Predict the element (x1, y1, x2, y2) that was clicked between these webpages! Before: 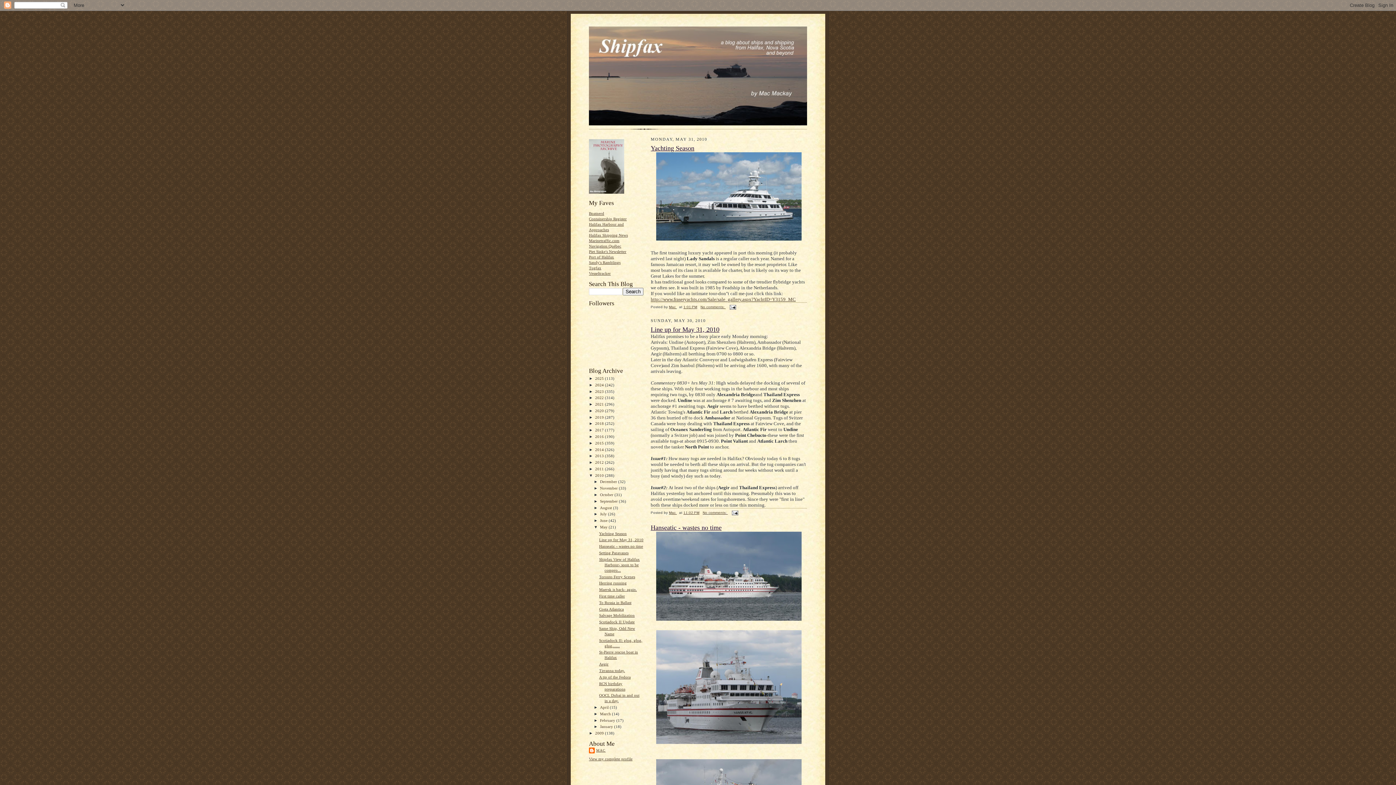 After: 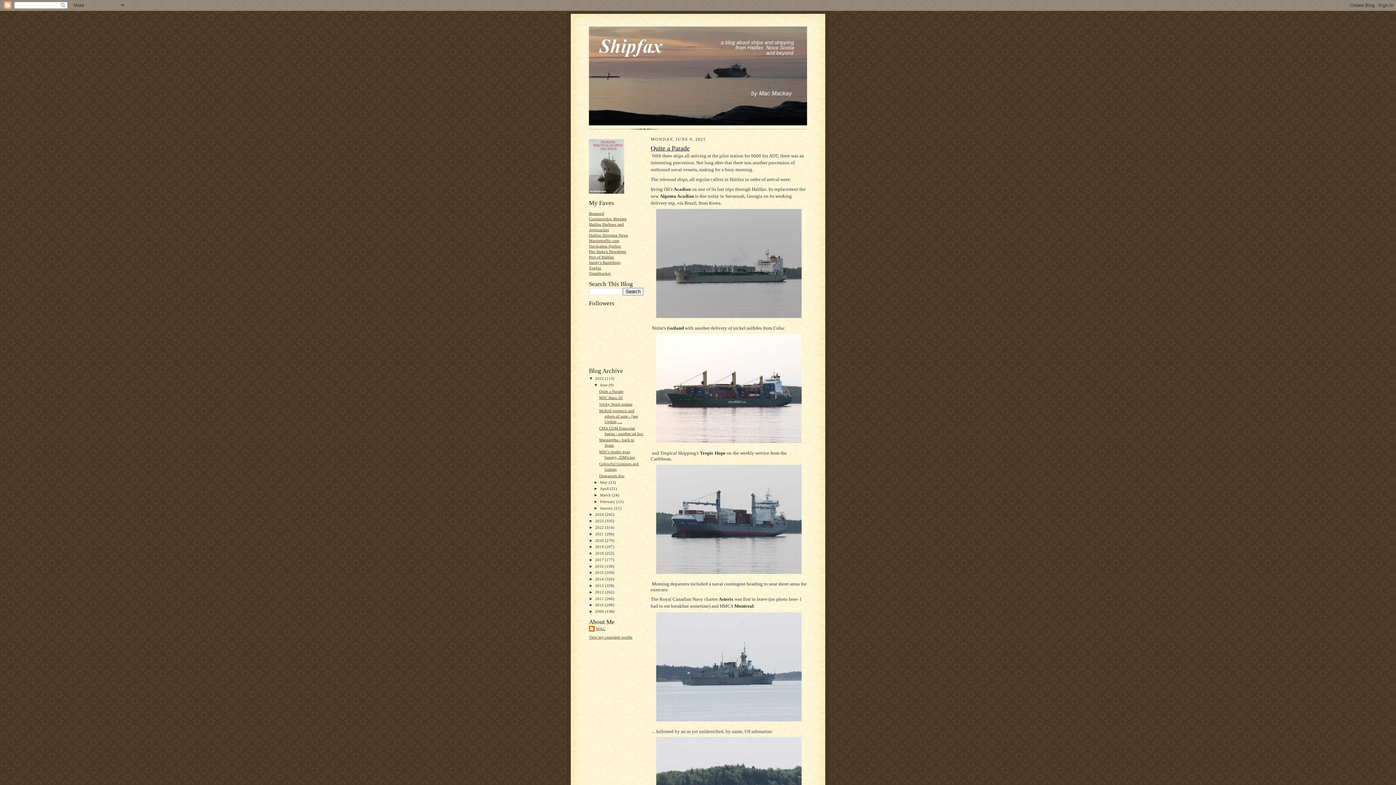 Action: bbox: (595, 376, 605, 380) label: 2025 